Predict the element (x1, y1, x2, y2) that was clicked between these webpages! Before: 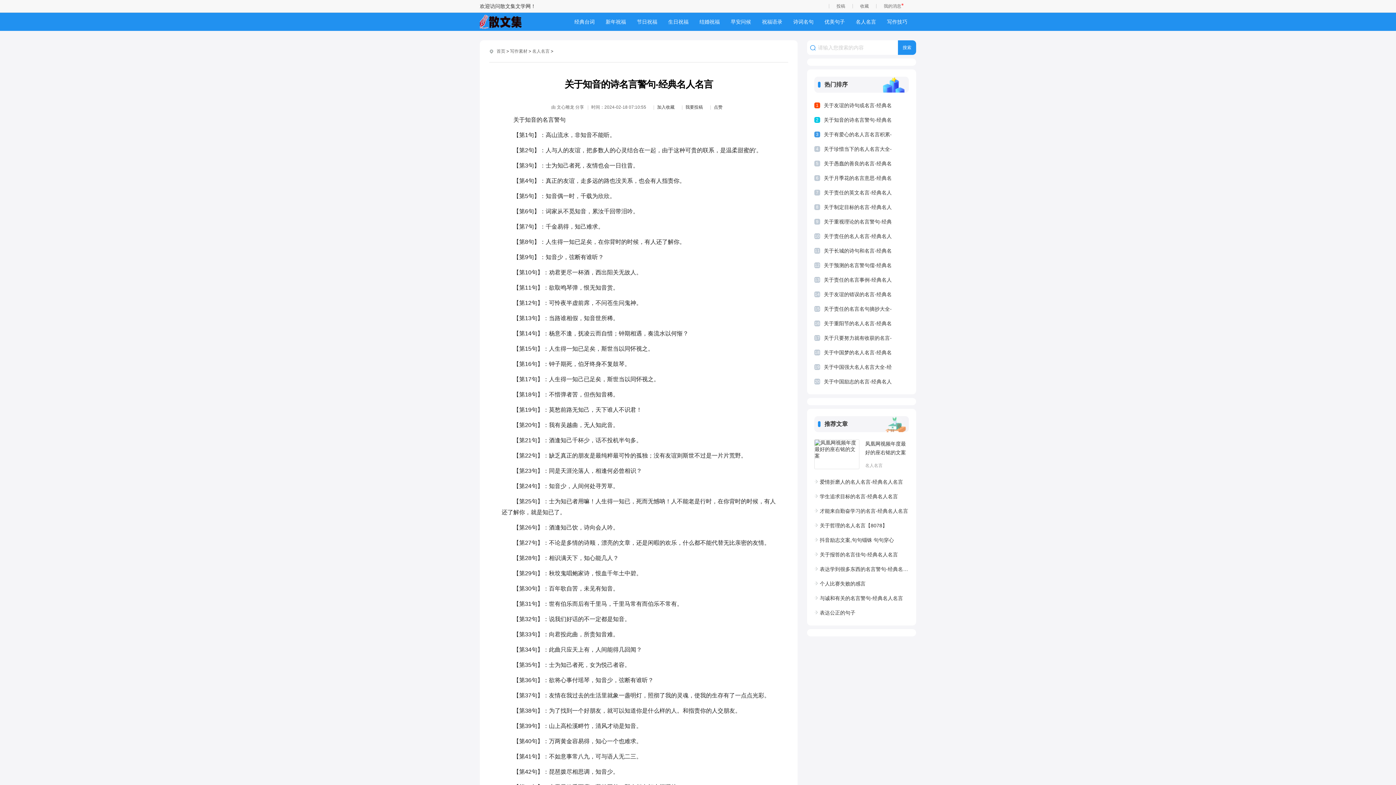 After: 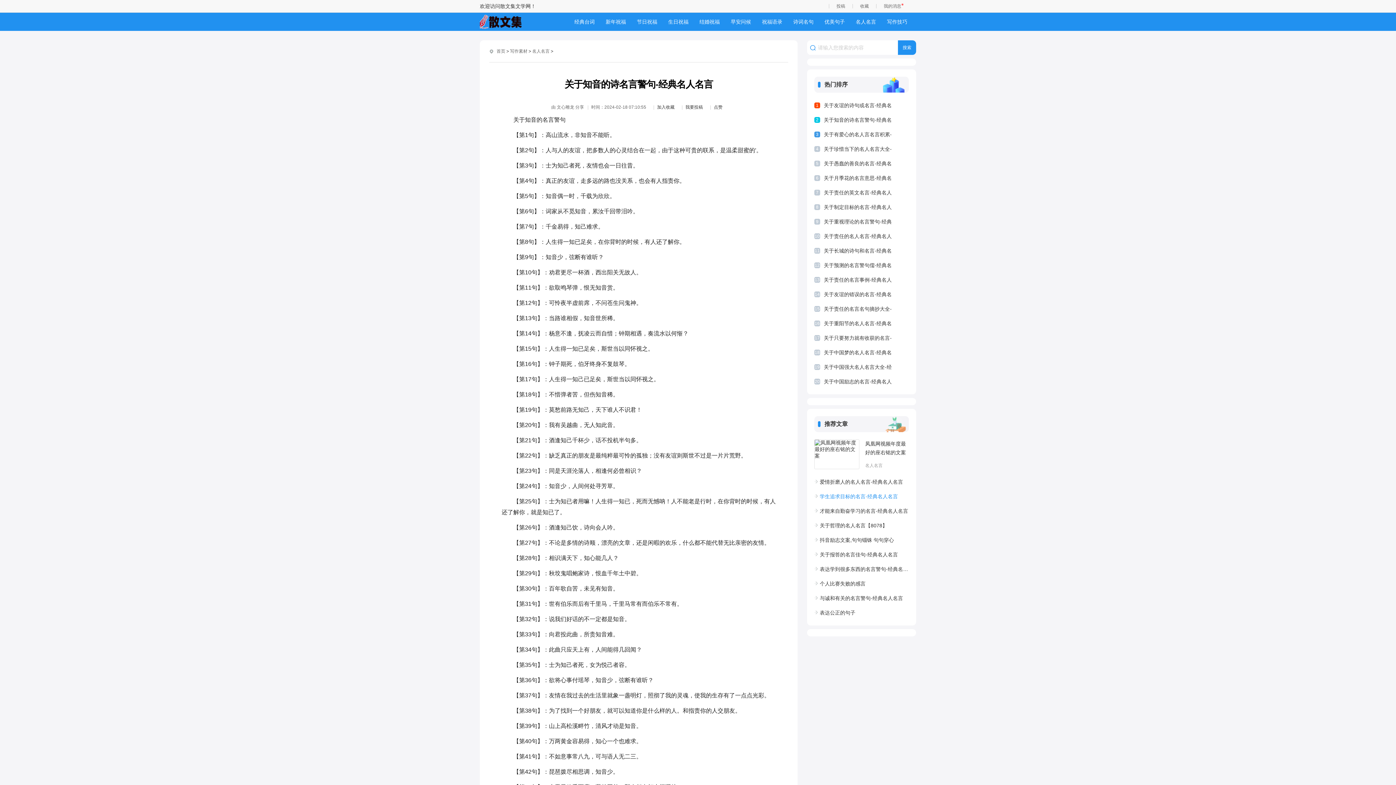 Action: bbox: (814, 491, 909, 502) label: 学生追求目标的名言-经典名人名言